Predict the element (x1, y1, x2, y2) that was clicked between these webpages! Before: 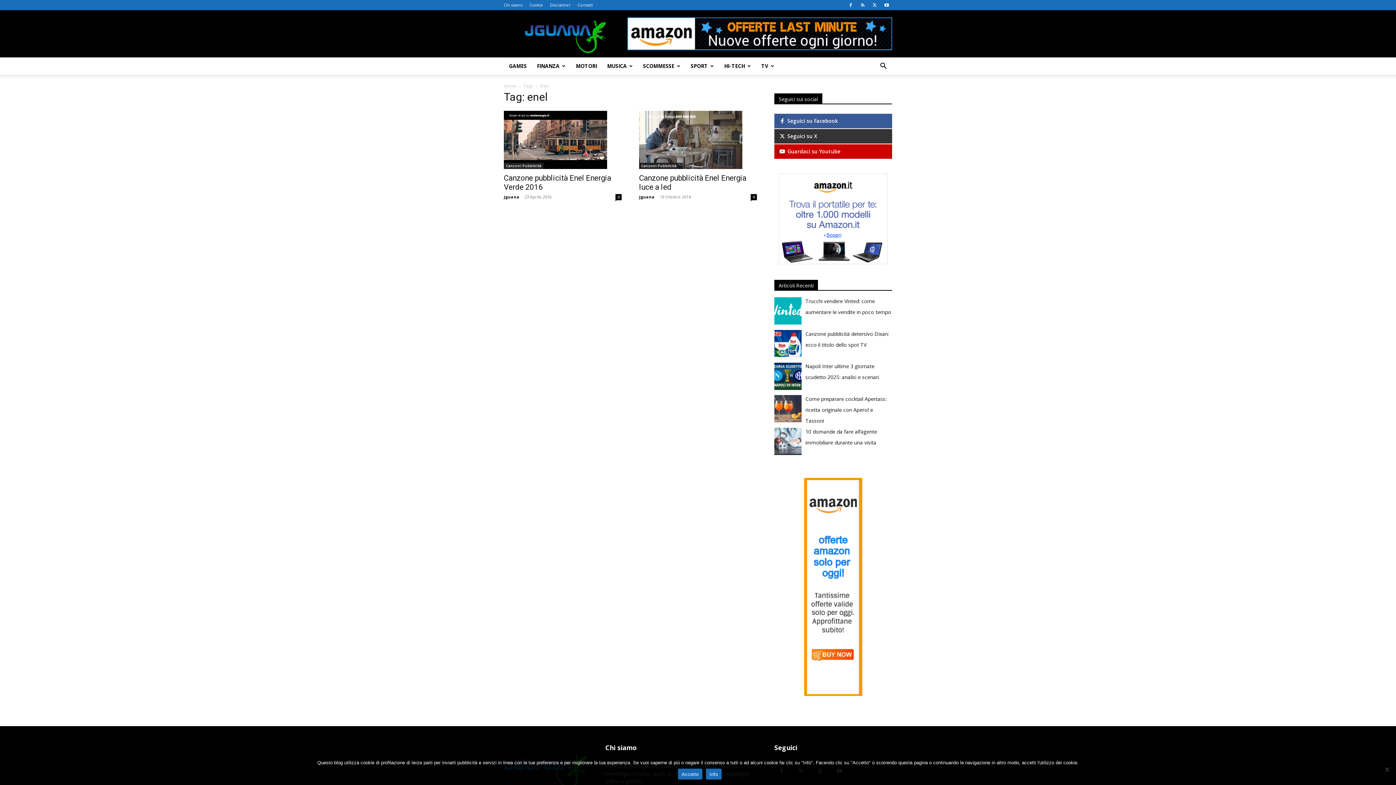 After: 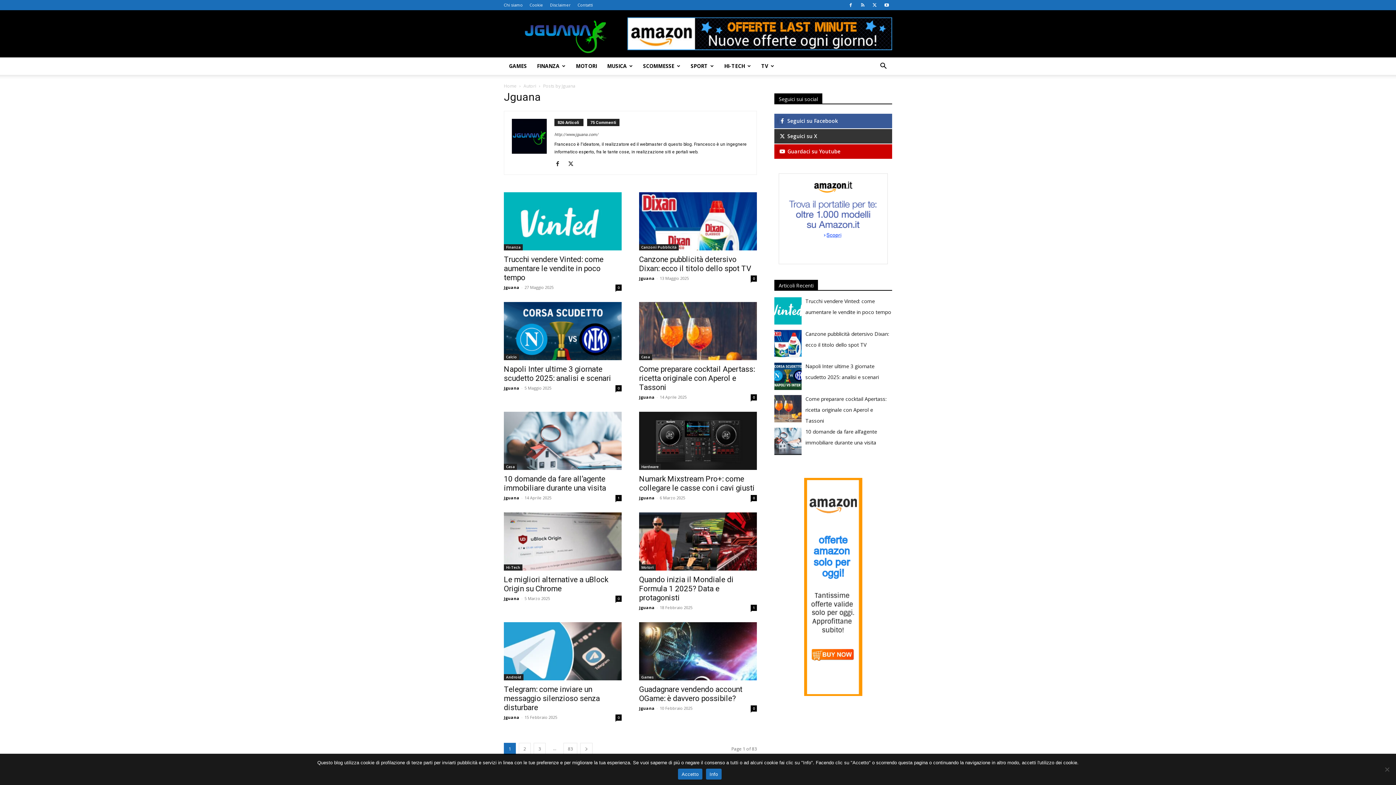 Action: label: Jguana bbox: (504, 194, 519, 199)